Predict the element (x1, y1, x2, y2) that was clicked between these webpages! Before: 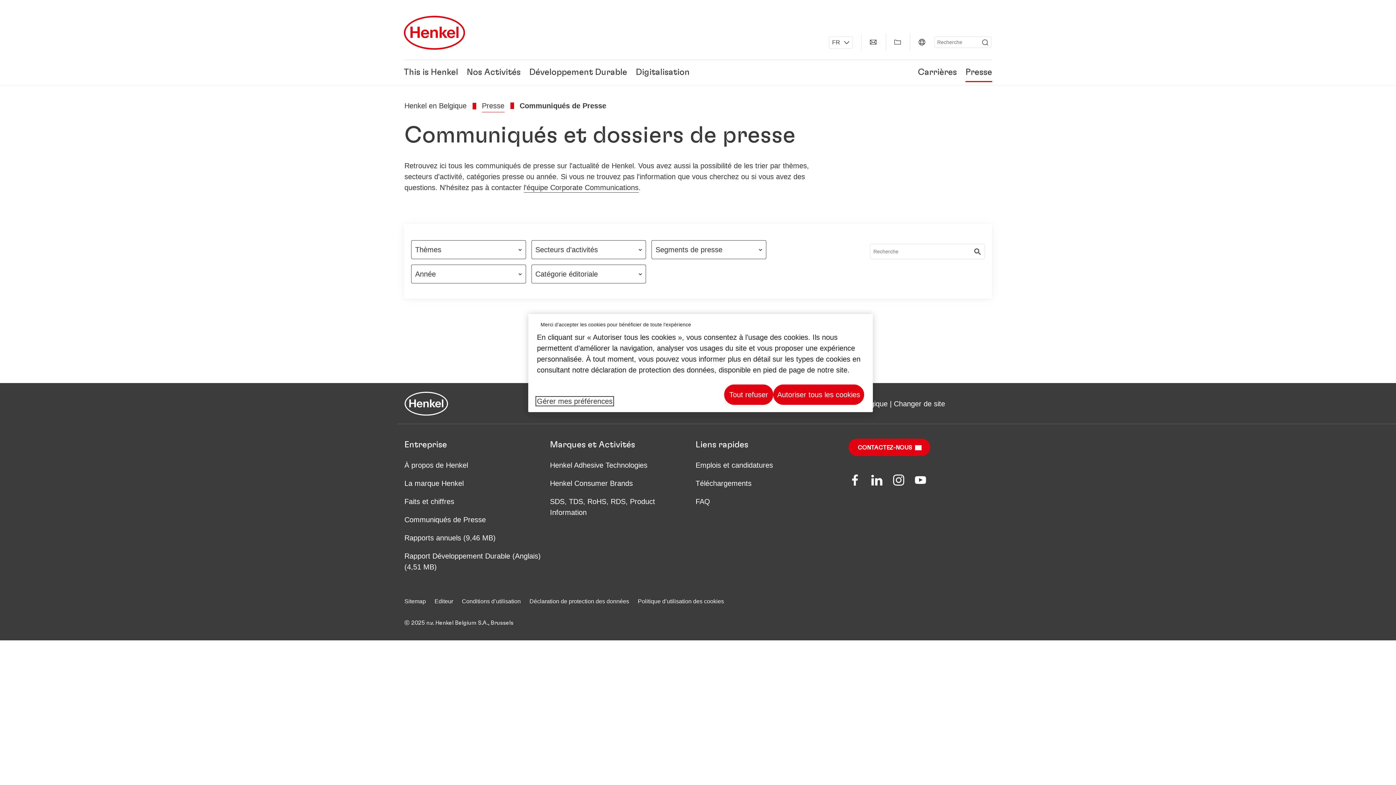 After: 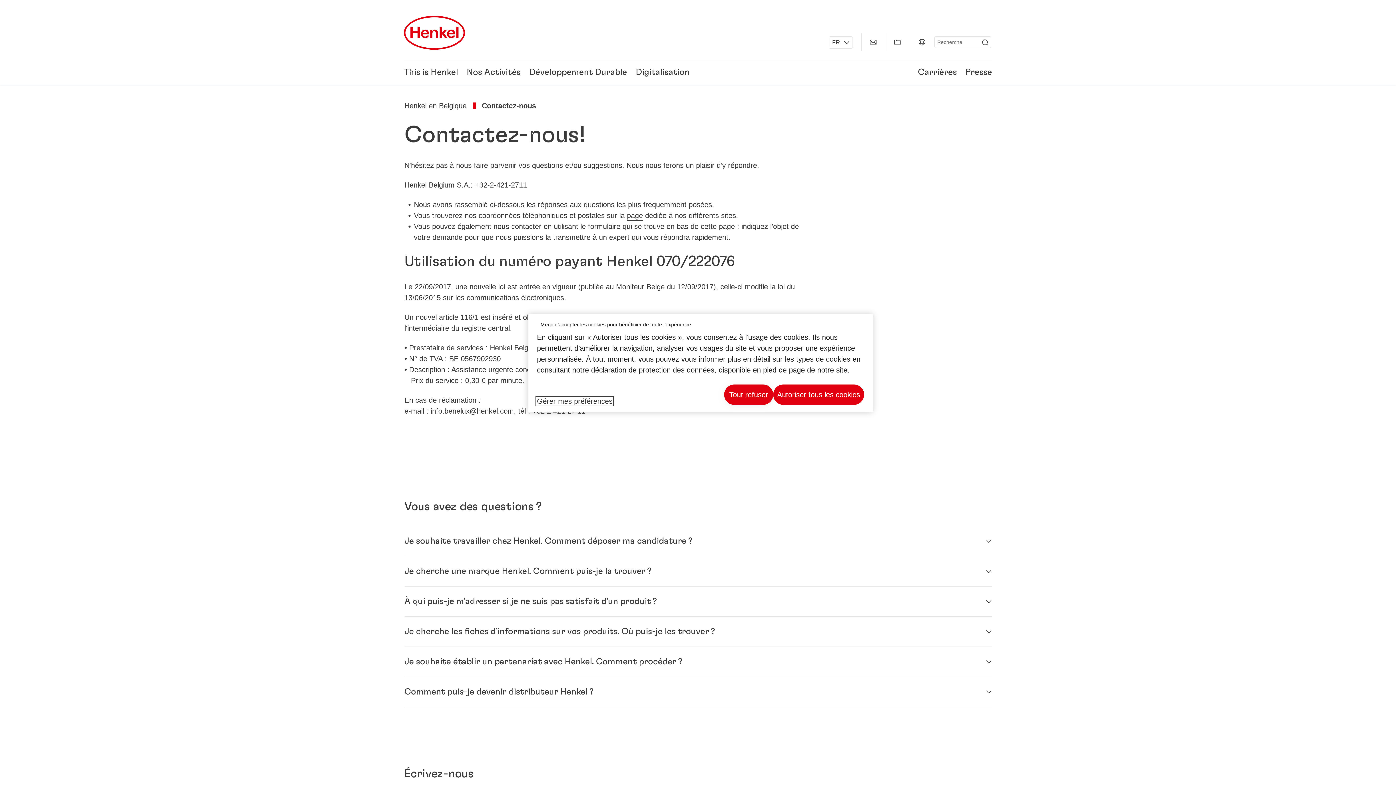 Action: label: CONTACTEZ-NOUS bbox: (848, 438, 930, 456)